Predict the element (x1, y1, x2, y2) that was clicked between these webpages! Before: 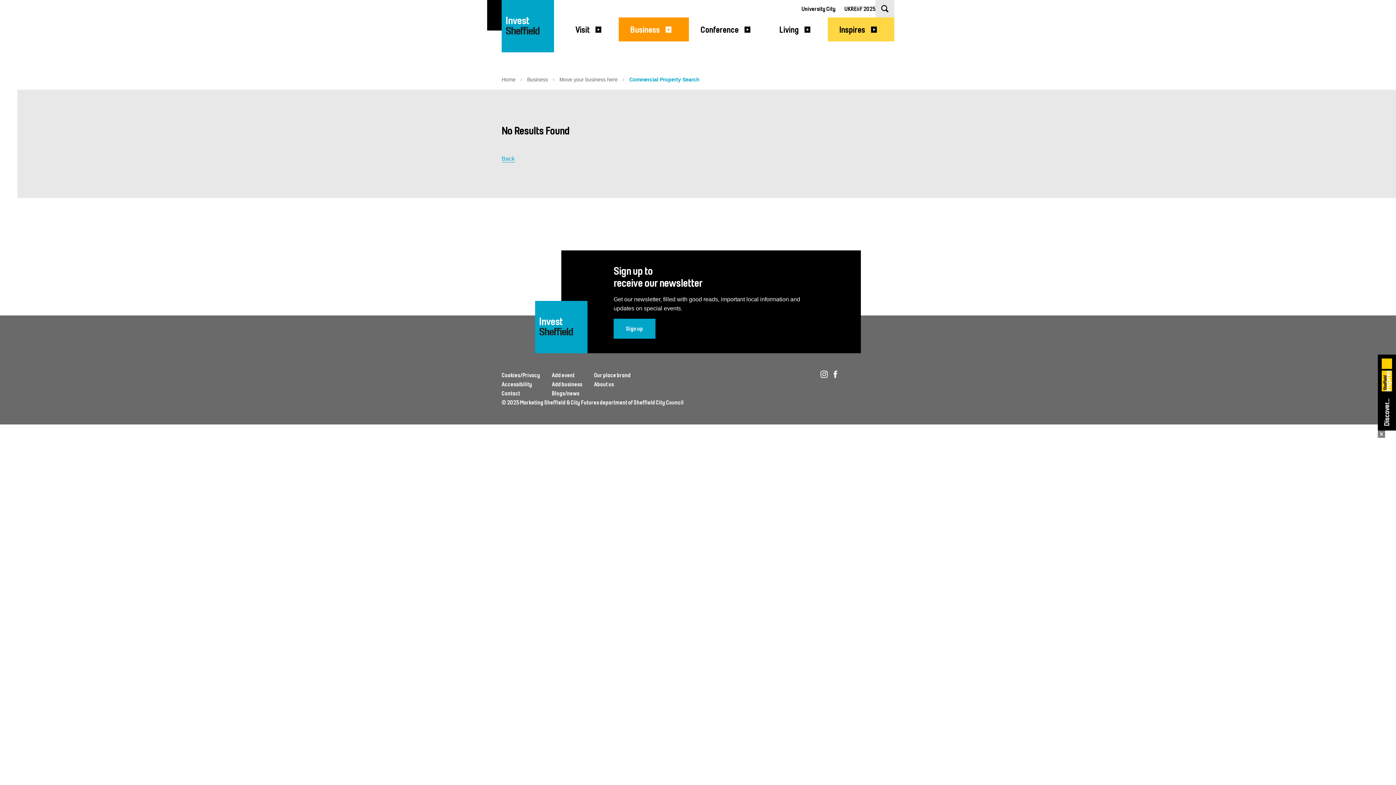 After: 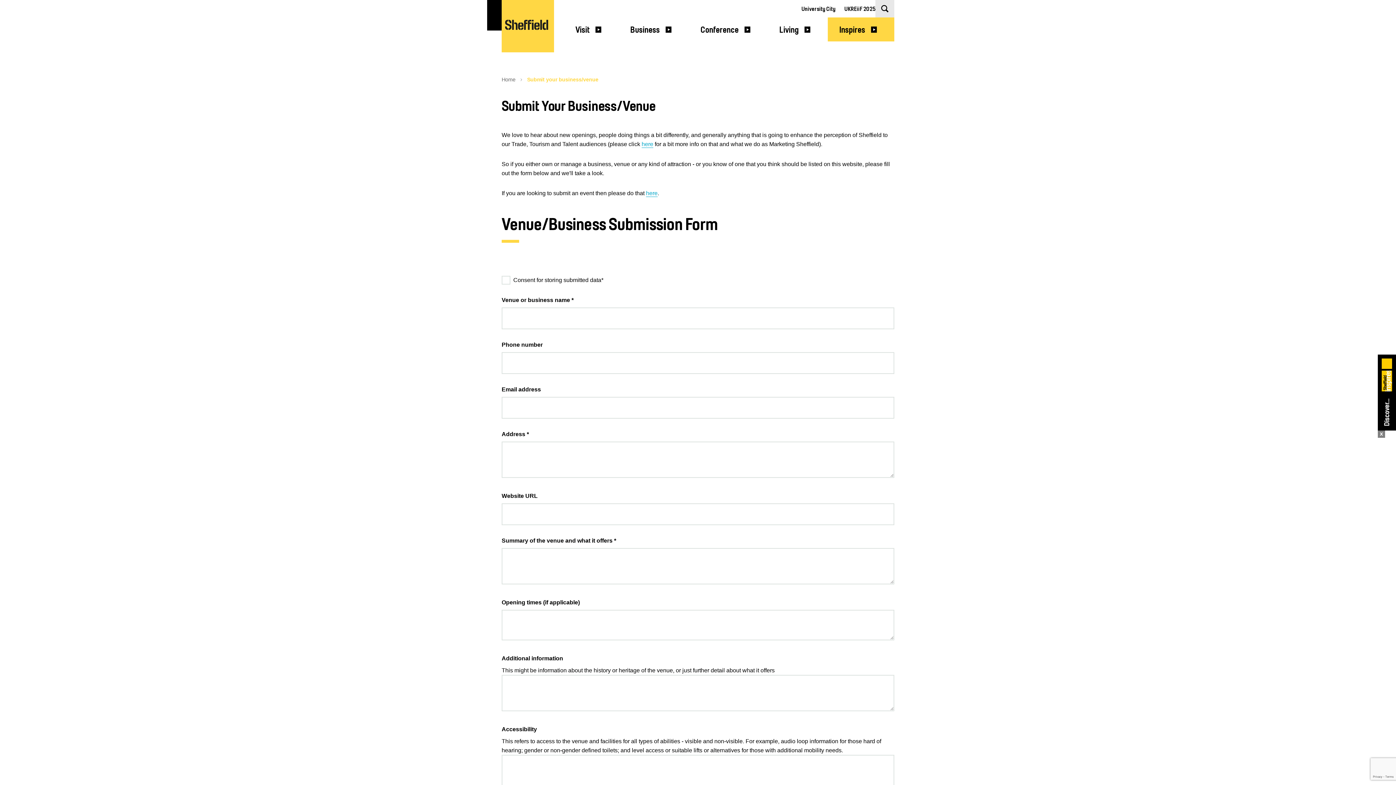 Action: bbox: (552, 381, 582, 388) label: Add business